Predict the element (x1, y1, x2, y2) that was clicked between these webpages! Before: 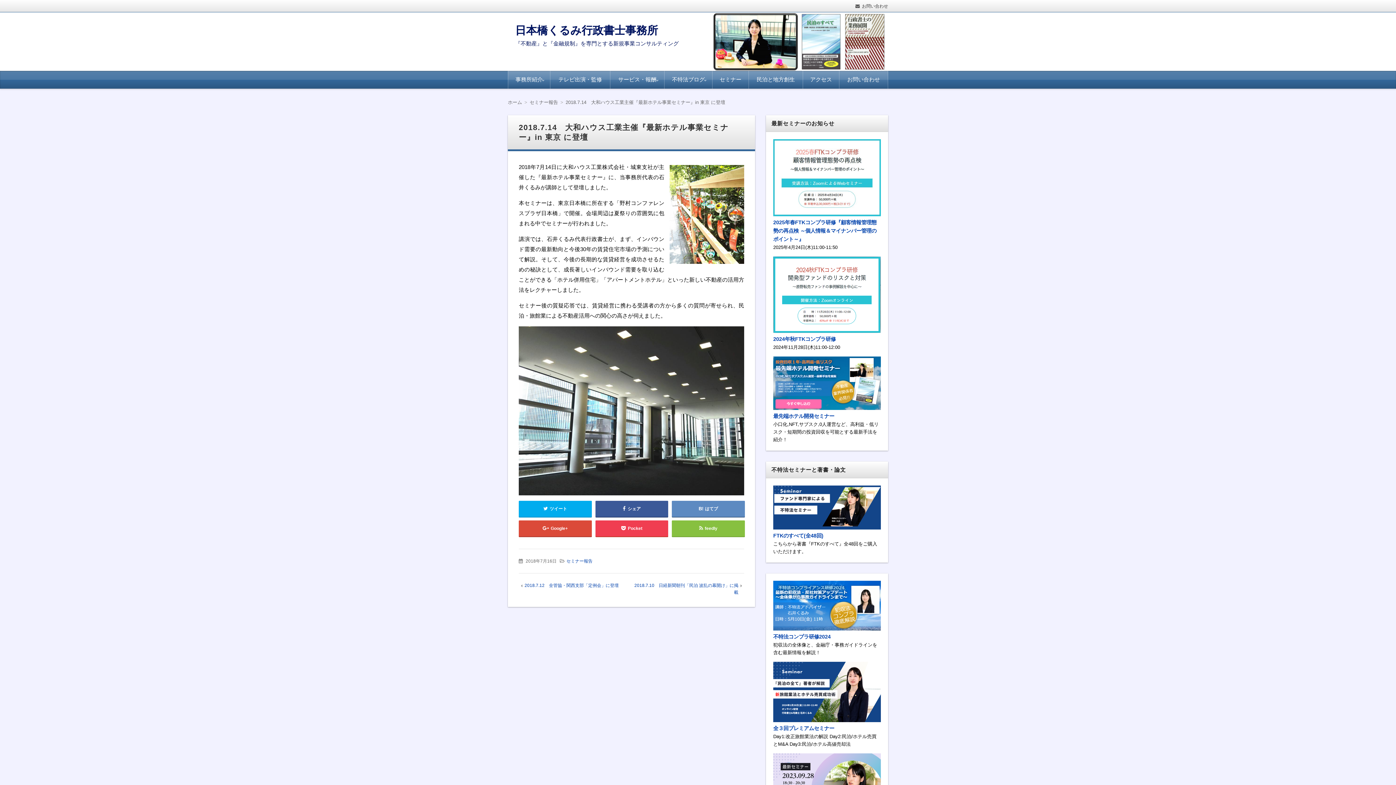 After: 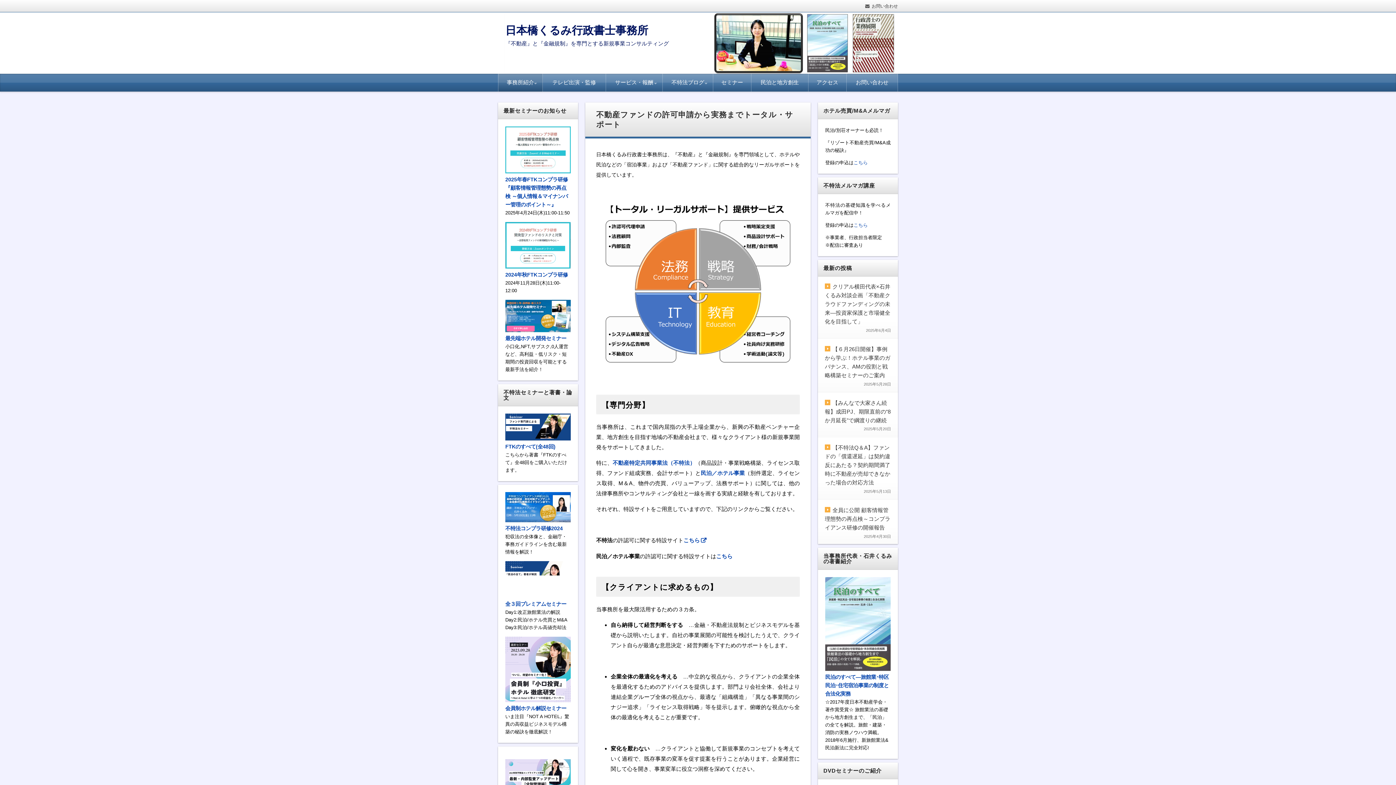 Action: bbox: (513, 76, 544, 83) label: 事務所紹介